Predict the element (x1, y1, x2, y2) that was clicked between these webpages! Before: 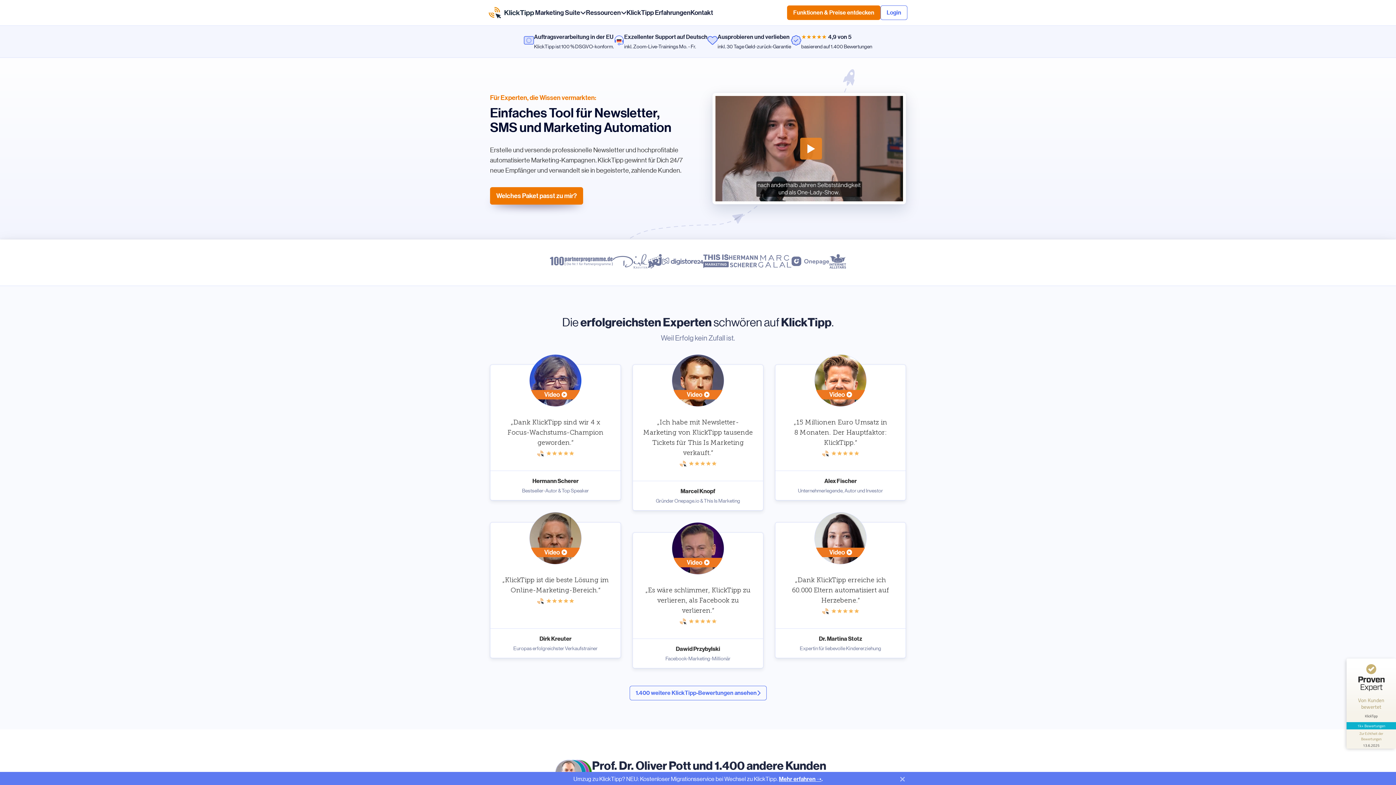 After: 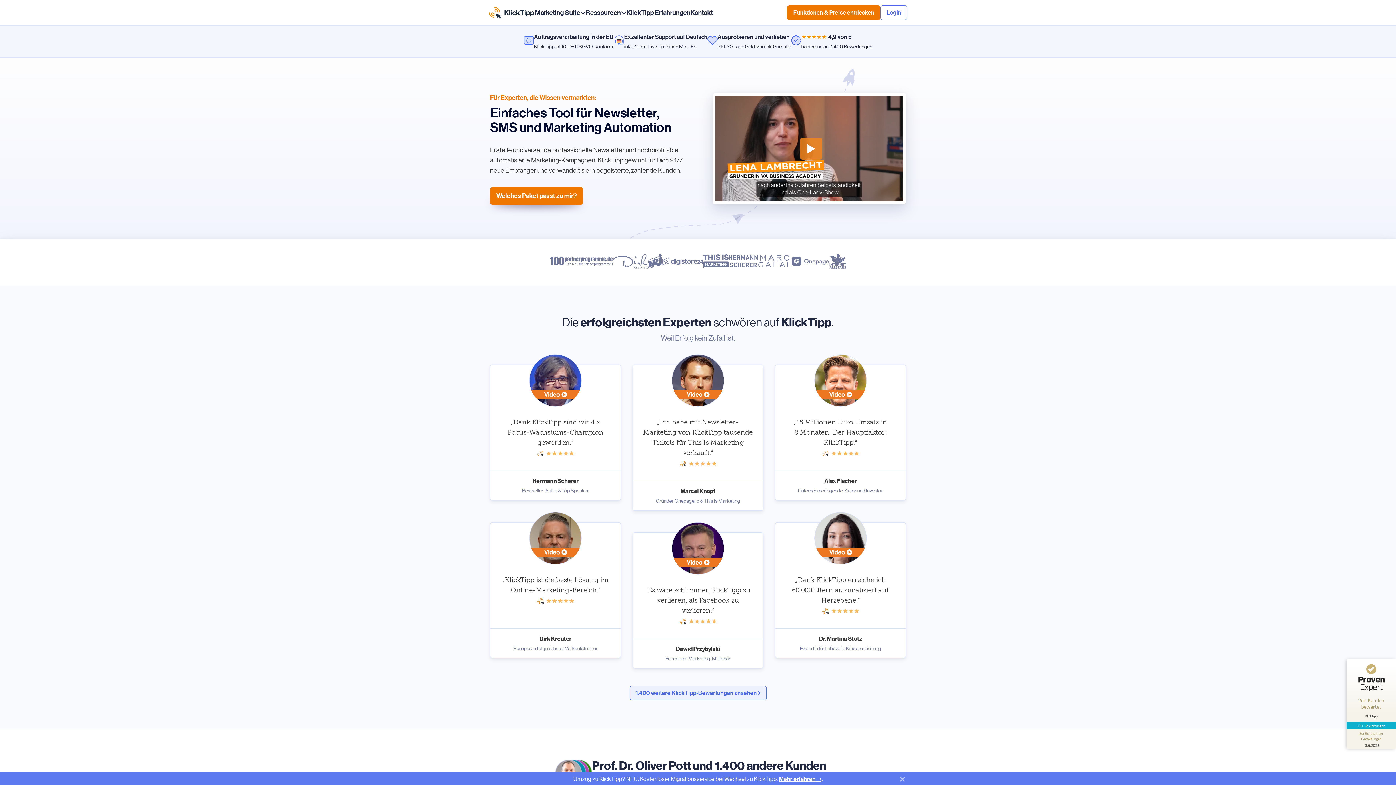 Action: label: 1.400 weitere KlickTipp-Bewertungen ansehen bbox: (629, 686, 766, 700)